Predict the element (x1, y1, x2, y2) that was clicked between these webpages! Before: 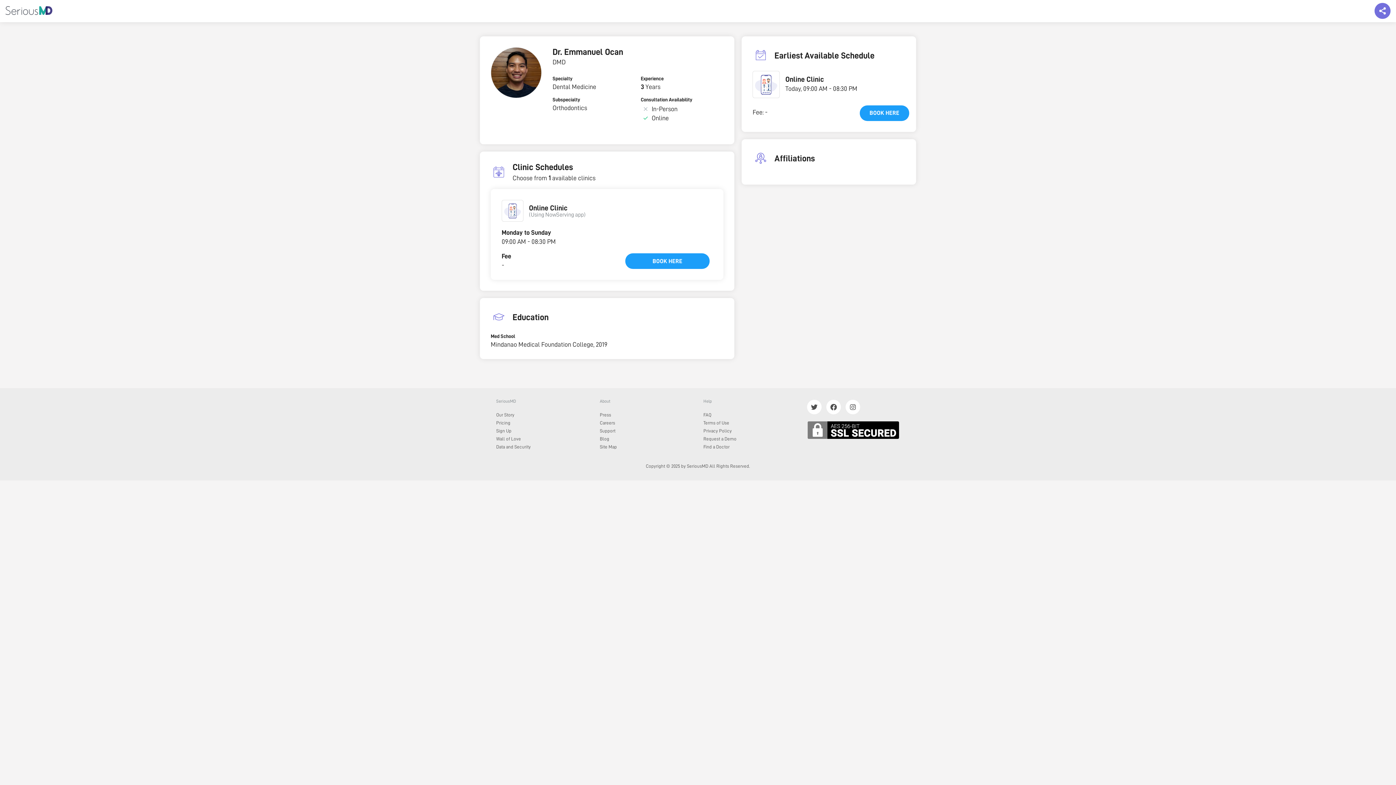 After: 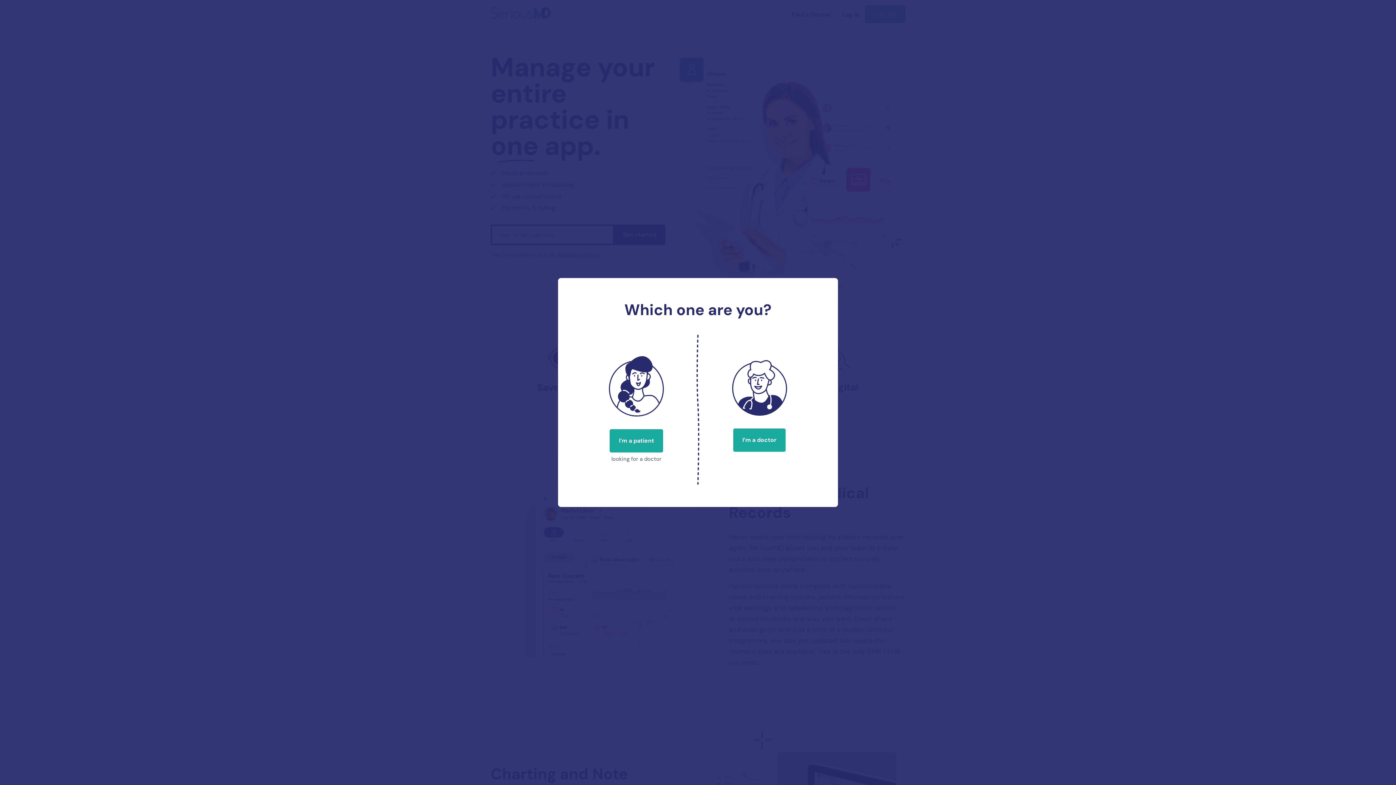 Action: bbox: (0, 1, 57, 20)